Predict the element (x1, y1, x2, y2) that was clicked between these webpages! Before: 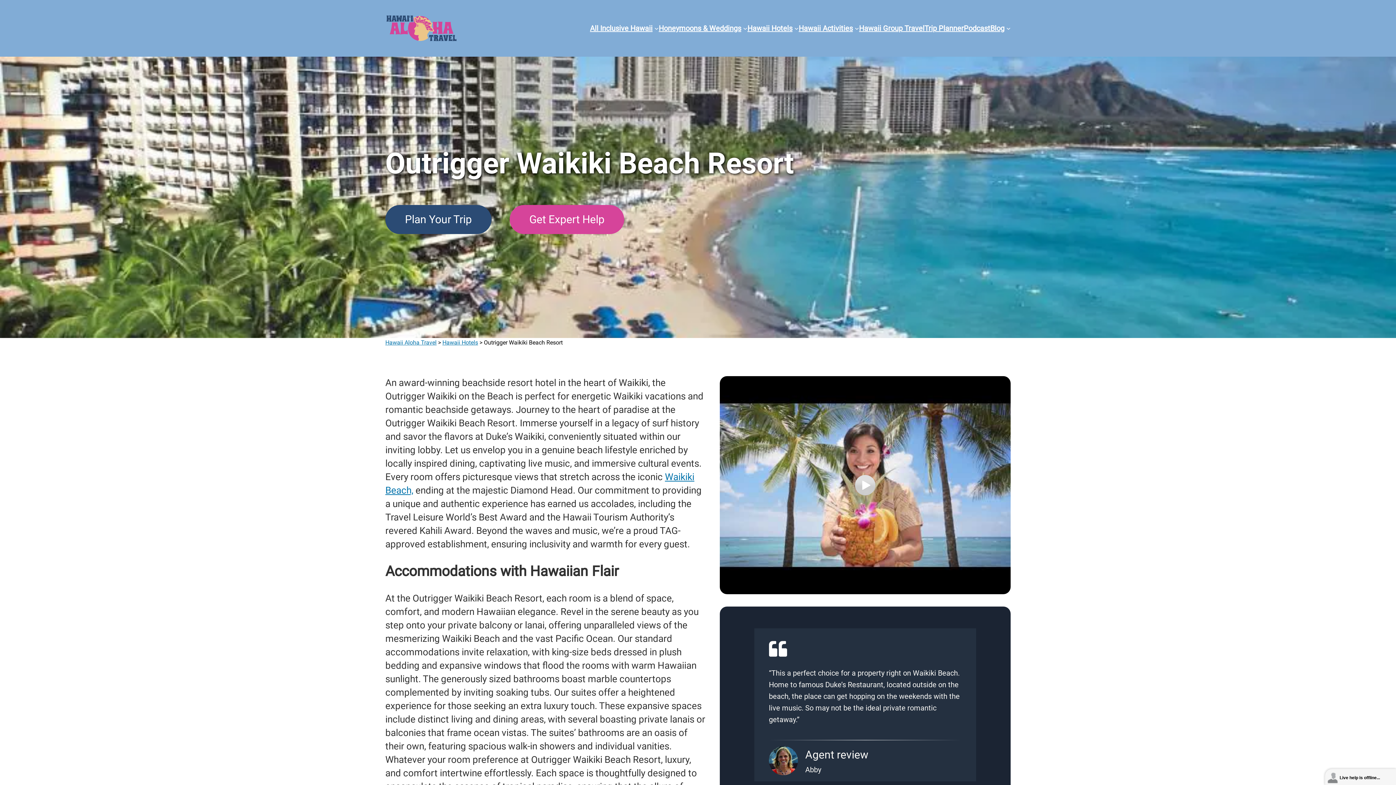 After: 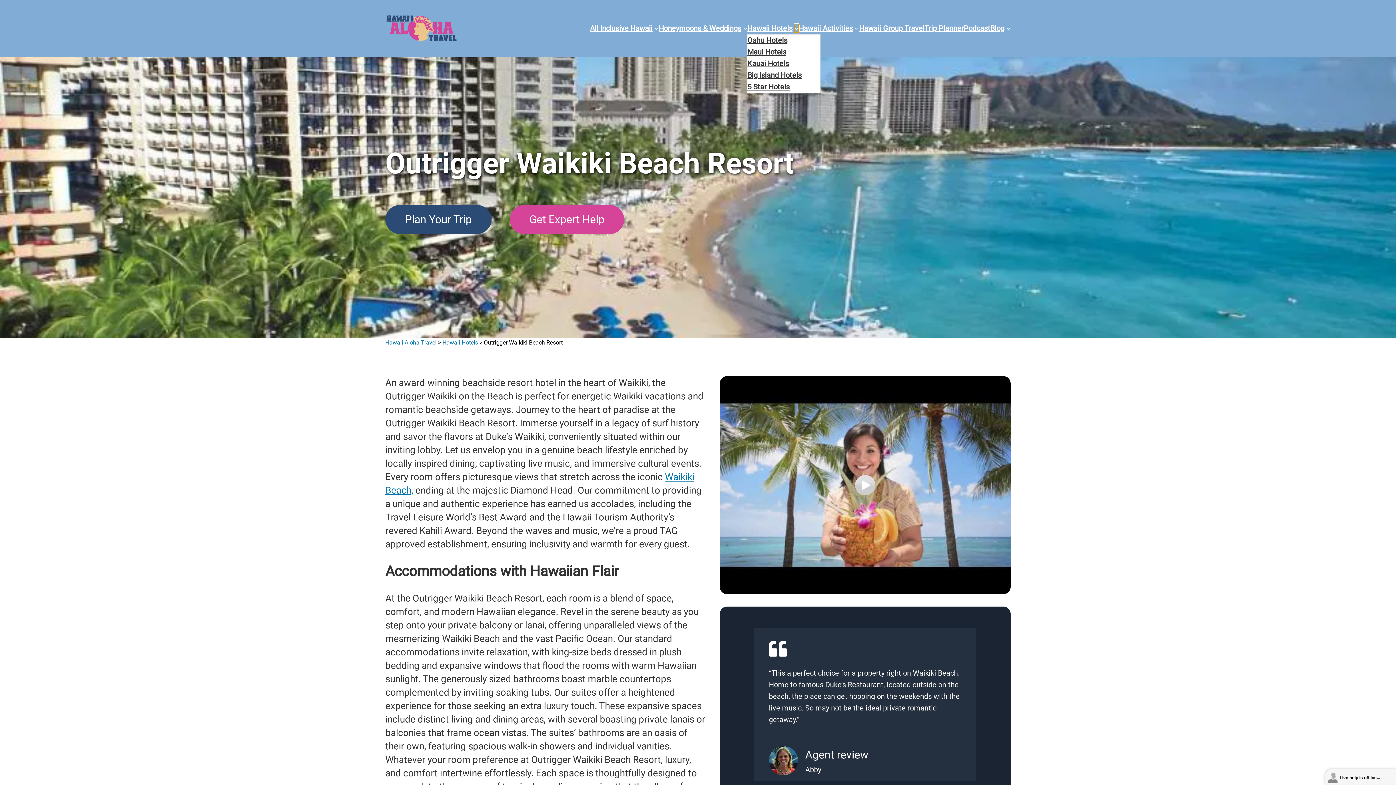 Action: bbox: (794, 26, 798, 30) label: Hawaii Hotels submenu